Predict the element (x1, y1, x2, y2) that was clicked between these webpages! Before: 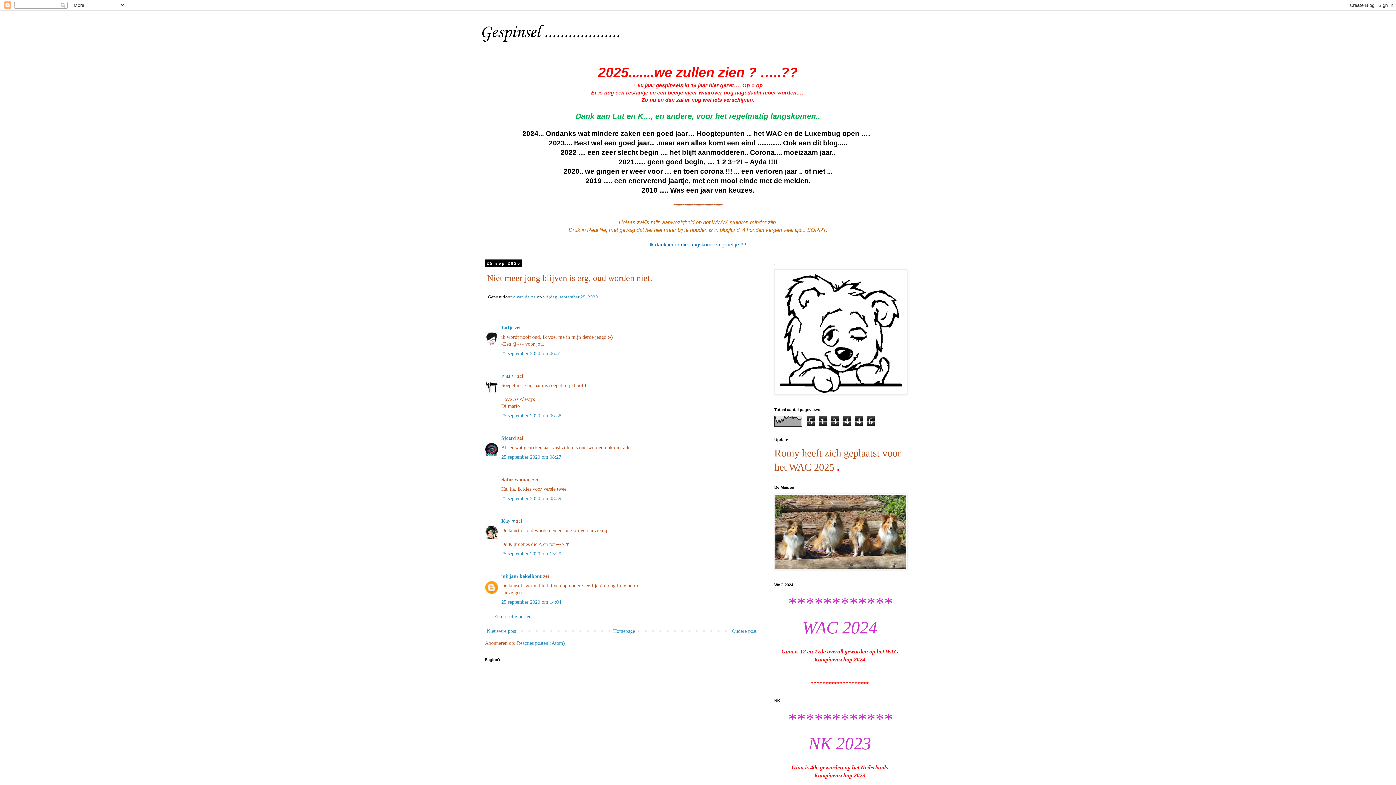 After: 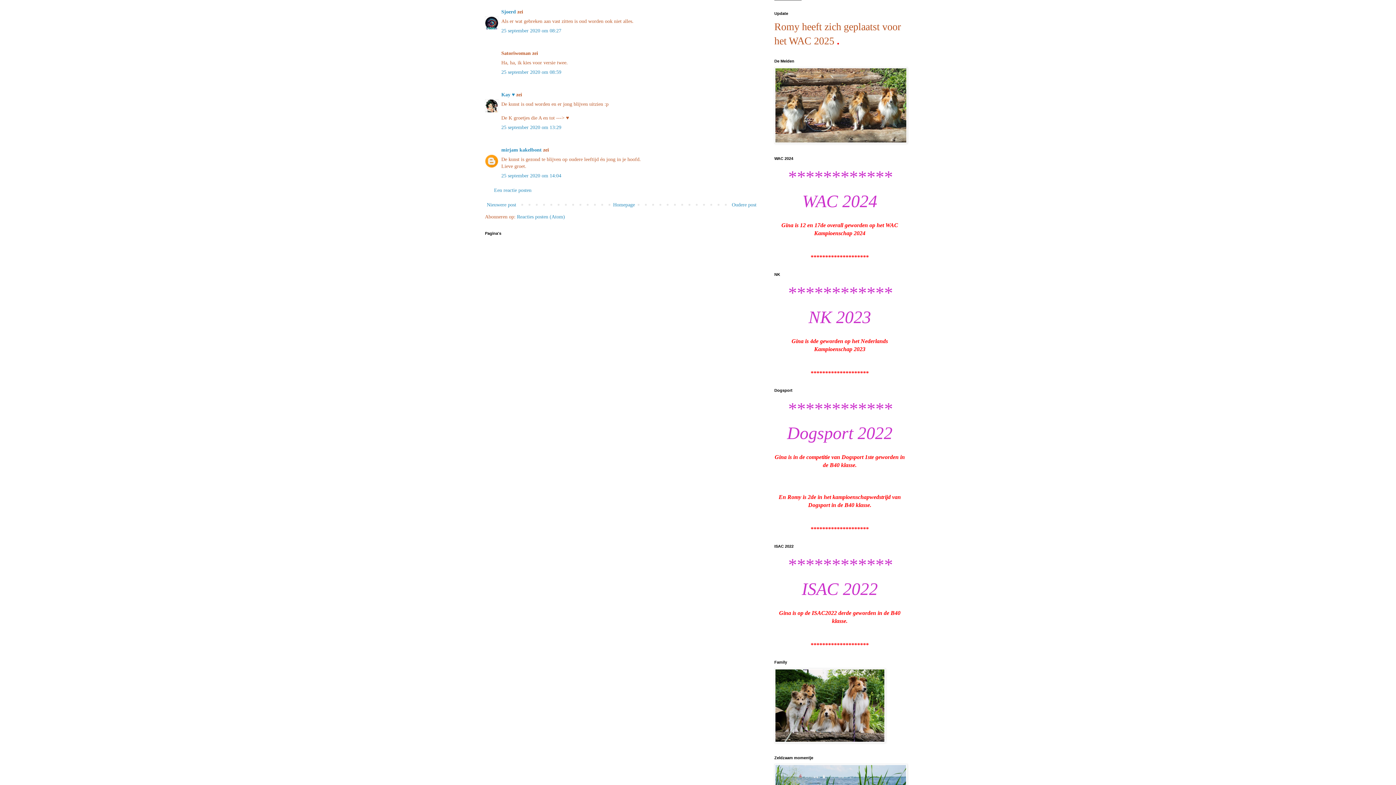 Action: label: 25 september 2020 om 08:27 bbox: (501, 454, 561, 459)